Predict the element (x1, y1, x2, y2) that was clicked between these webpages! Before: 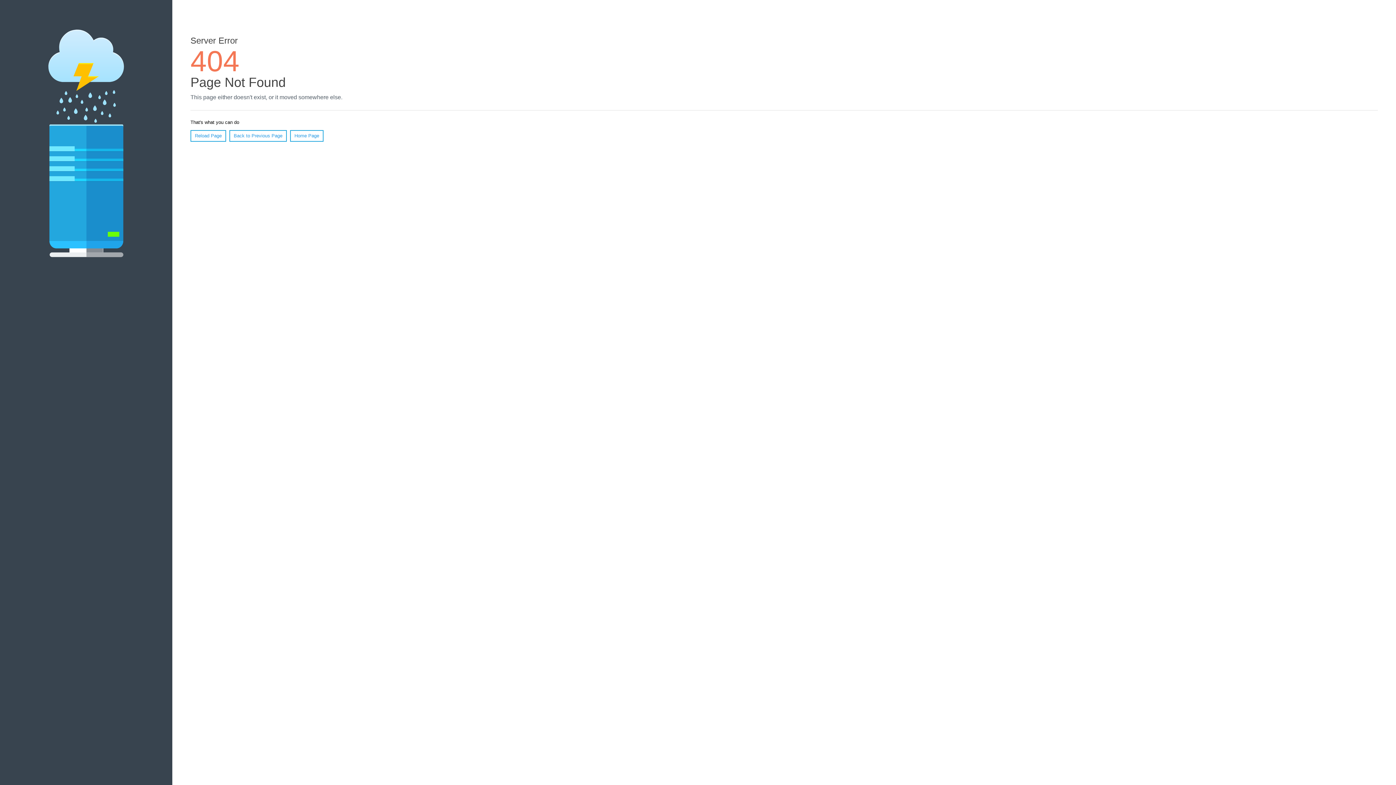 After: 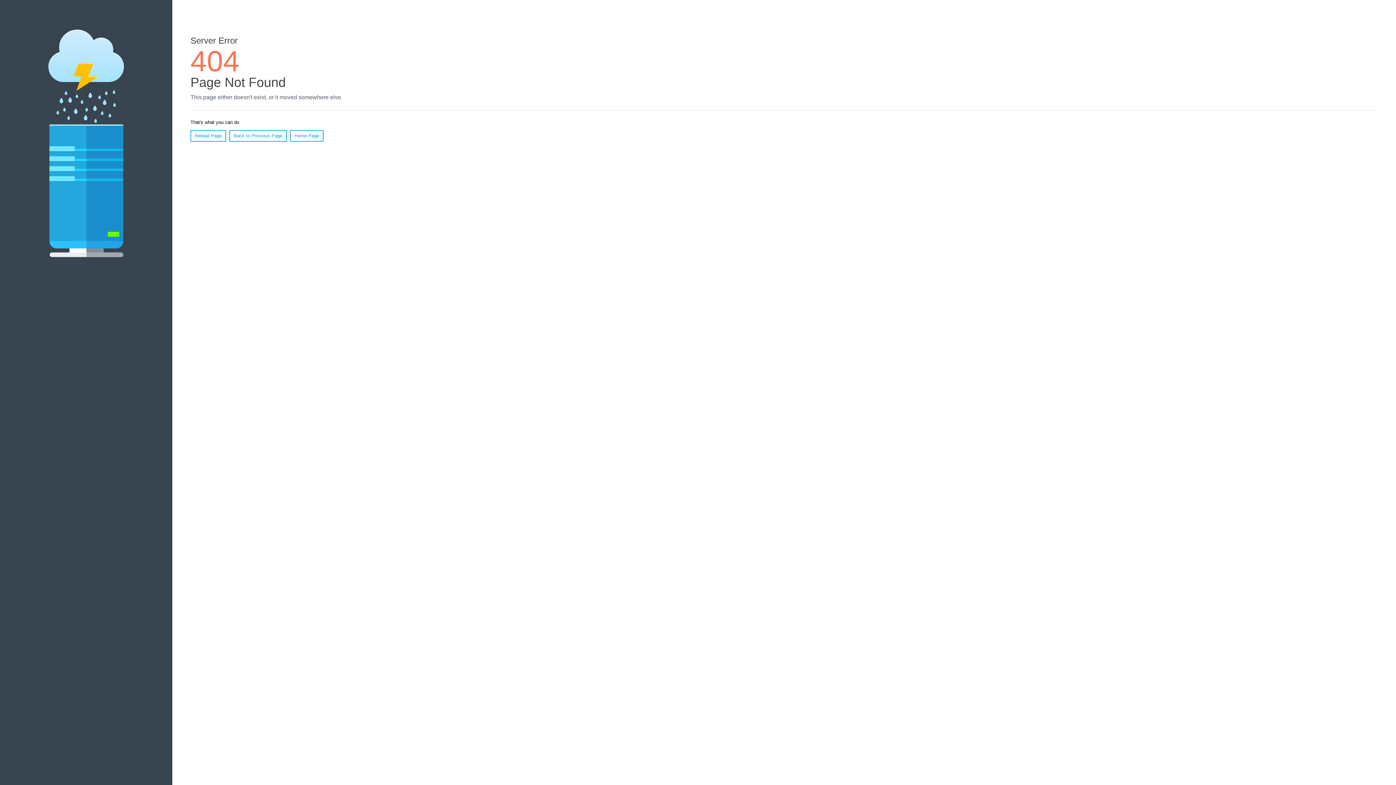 Action: bbox: (190, 130, 226, 141) label: Reload Page